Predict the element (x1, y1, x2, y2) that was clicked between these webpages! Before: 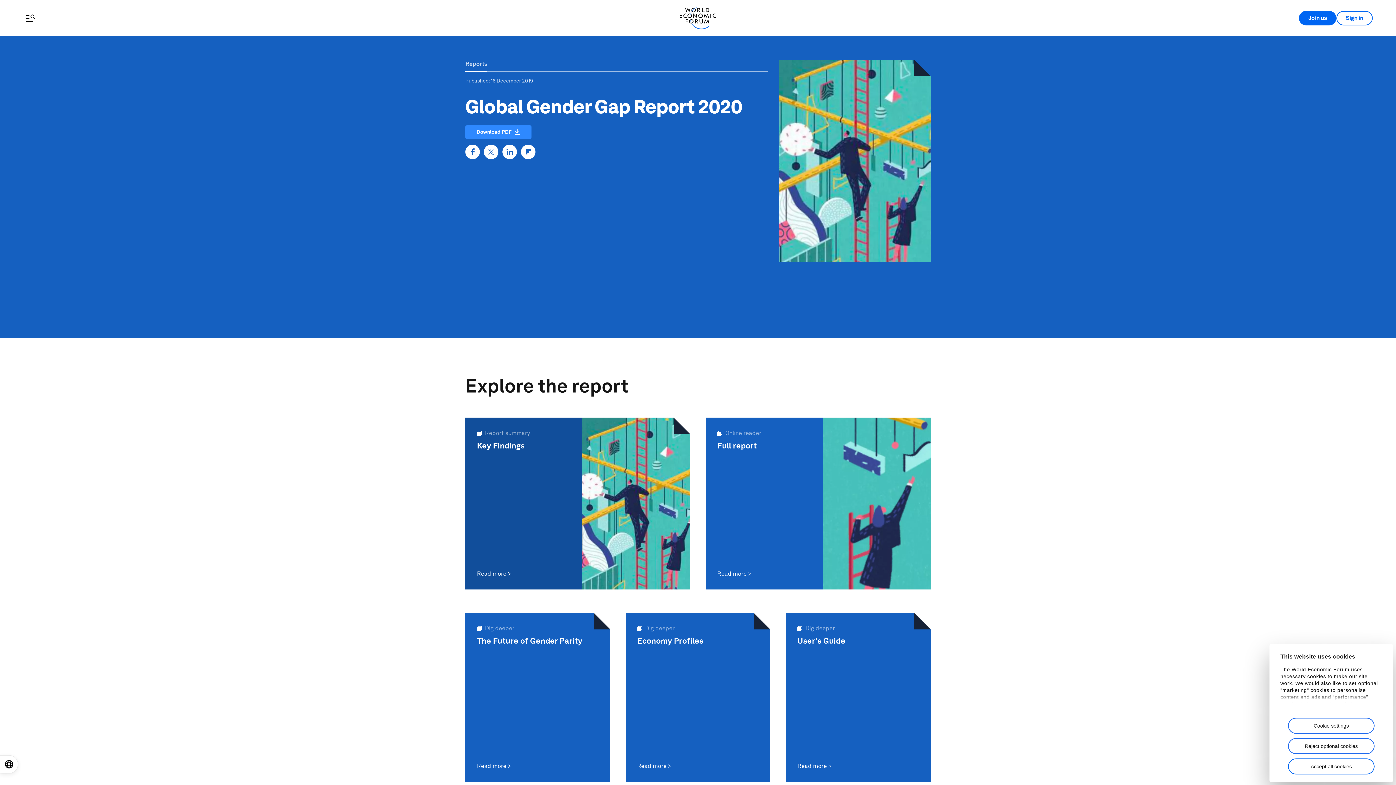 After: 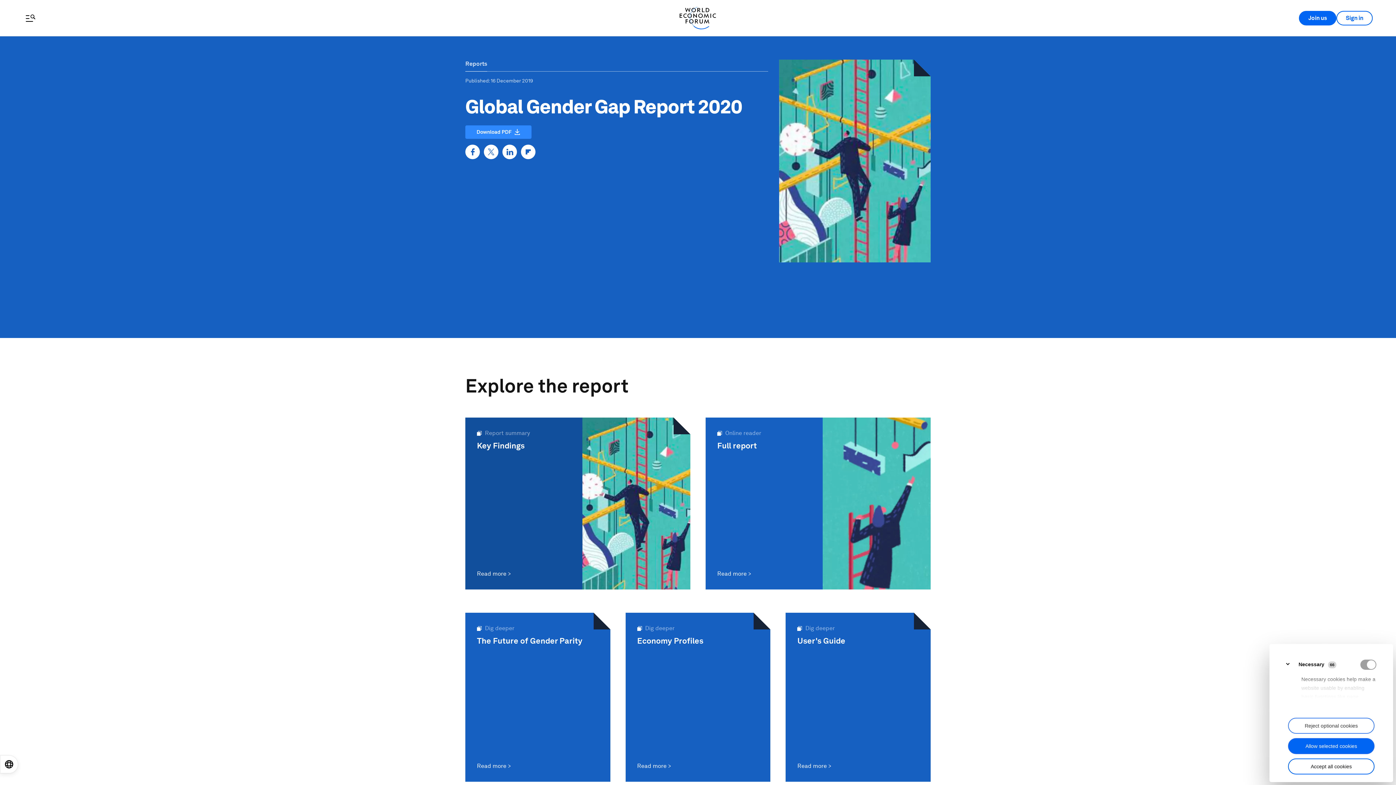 Action: bbox: (1288, 718, 1374, 734) label: Cookie settings